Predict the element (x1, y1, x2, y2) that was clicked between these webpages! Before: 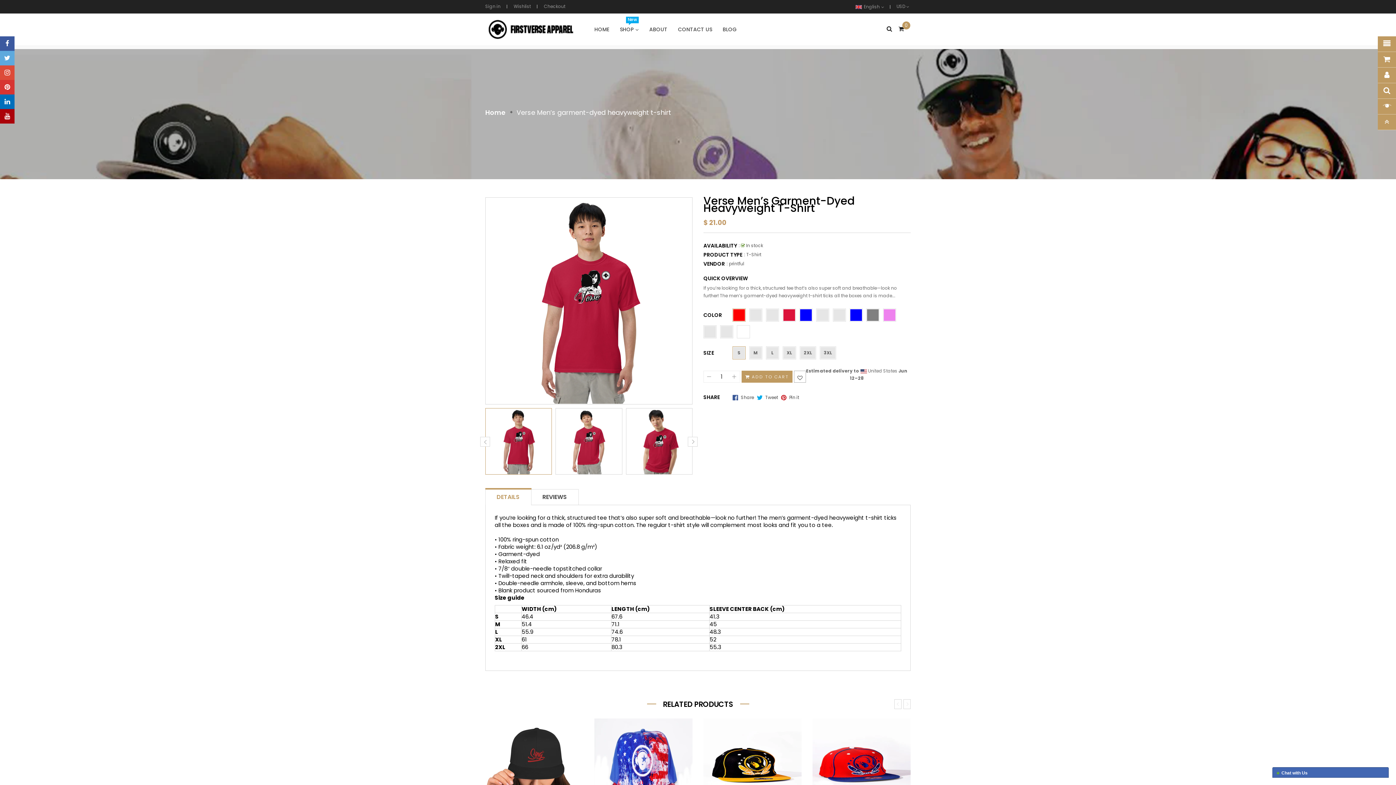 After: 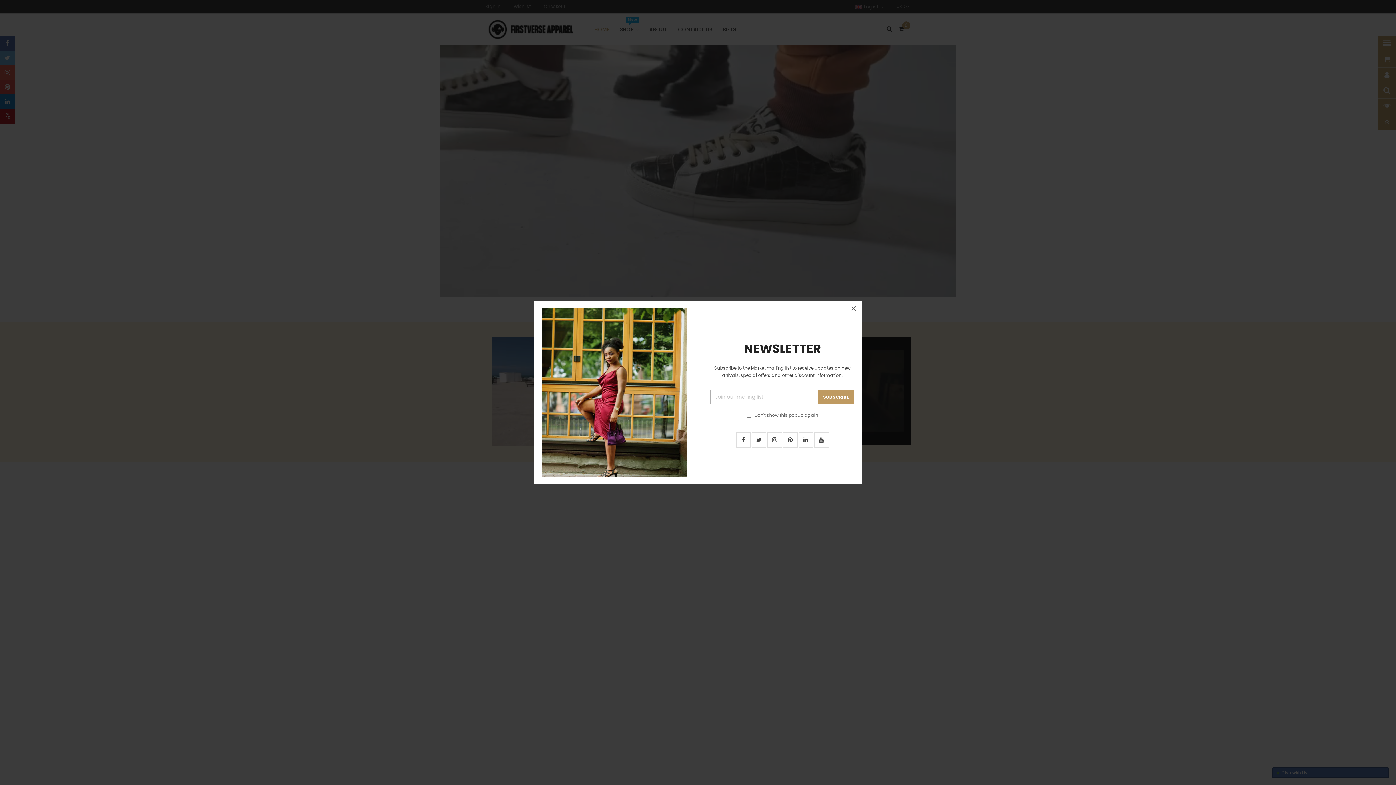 Action: bbox: (485, 107, 505, 117) label: Home